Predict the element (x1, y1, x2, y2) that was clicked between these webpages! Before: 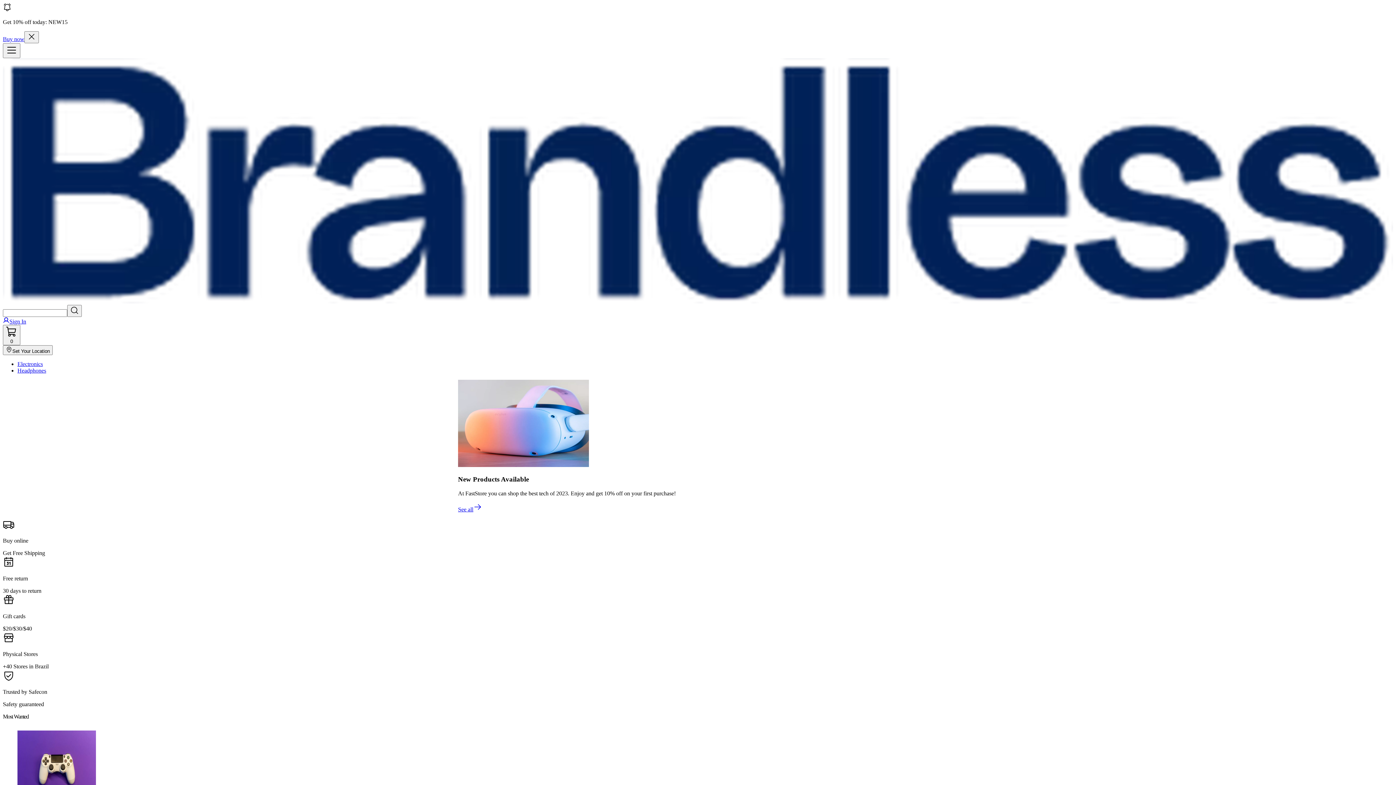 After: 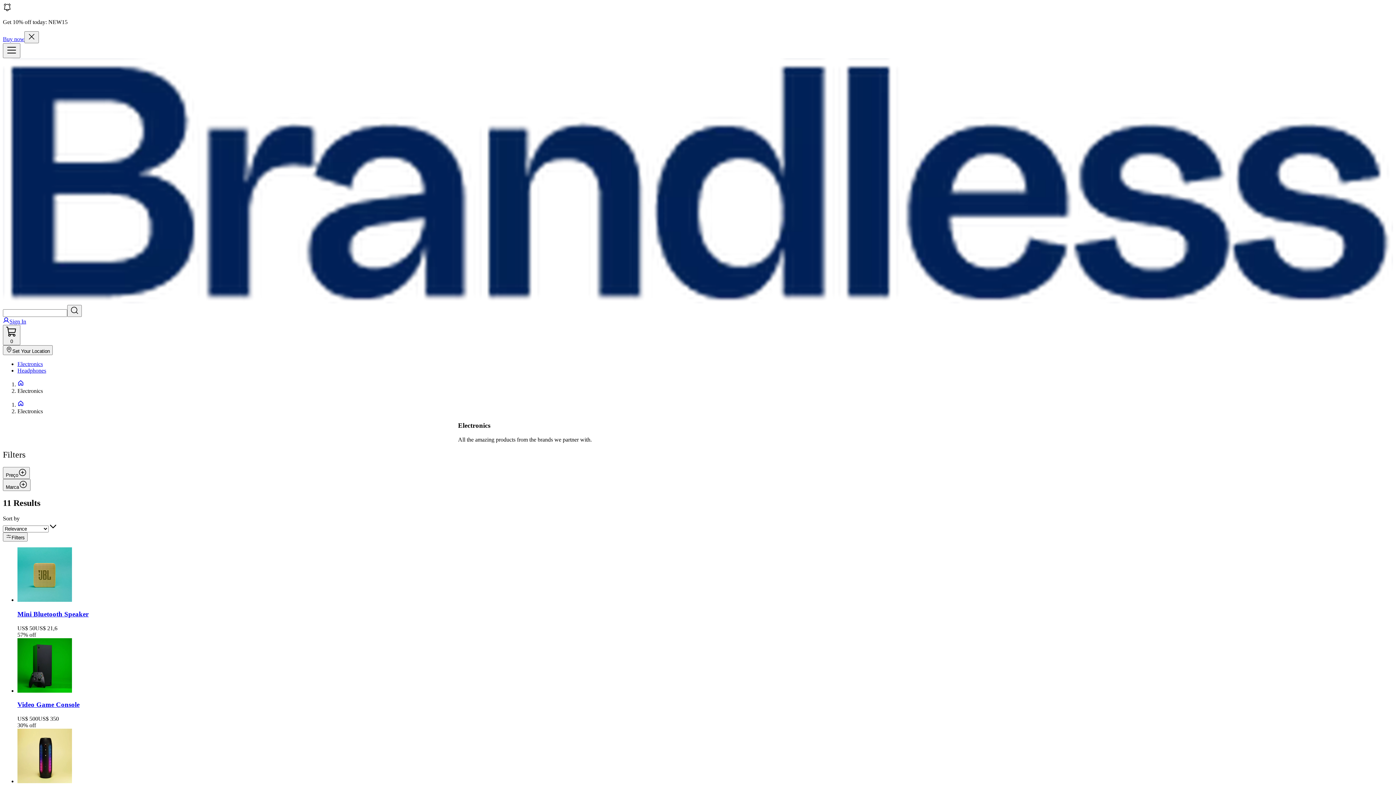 Action: bbox: (17, 361, 42, 367) label: Electronics